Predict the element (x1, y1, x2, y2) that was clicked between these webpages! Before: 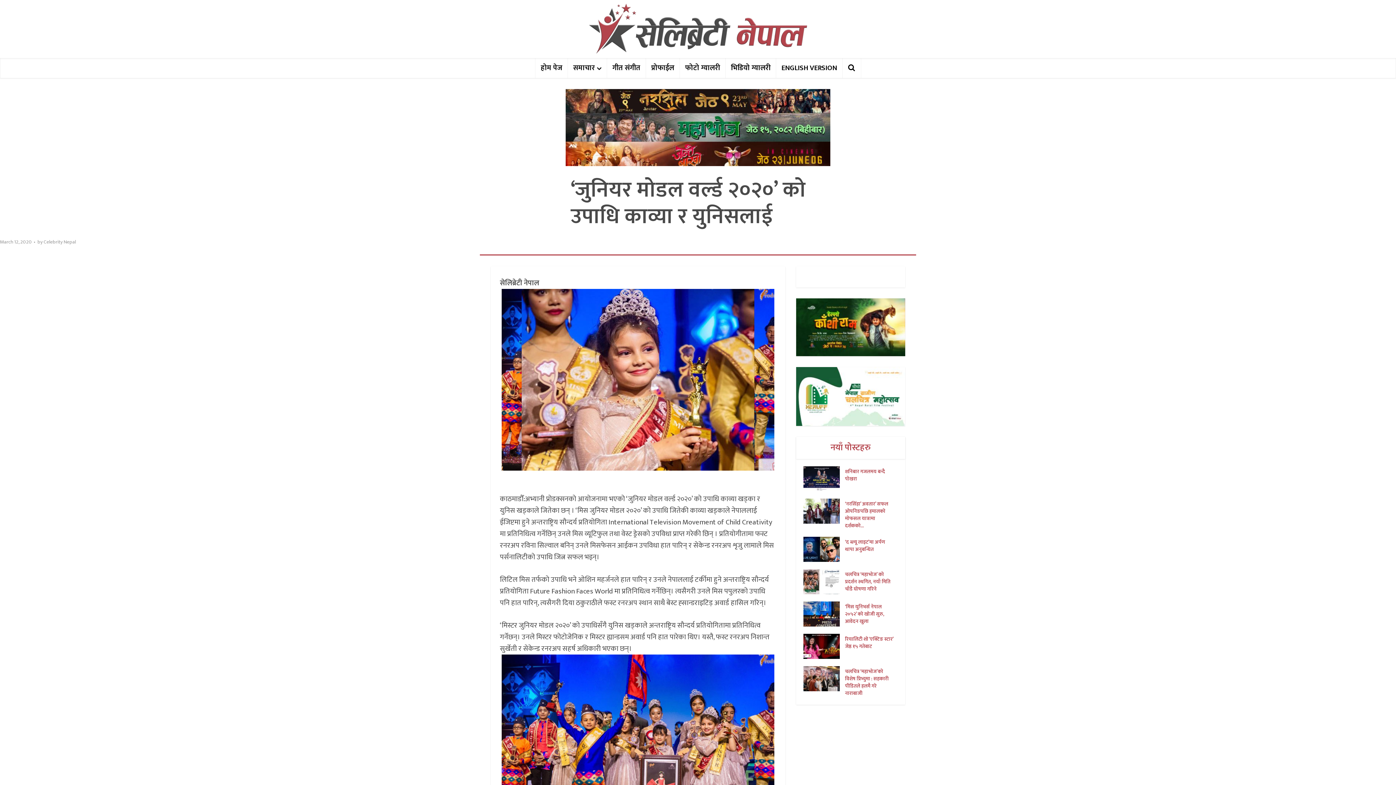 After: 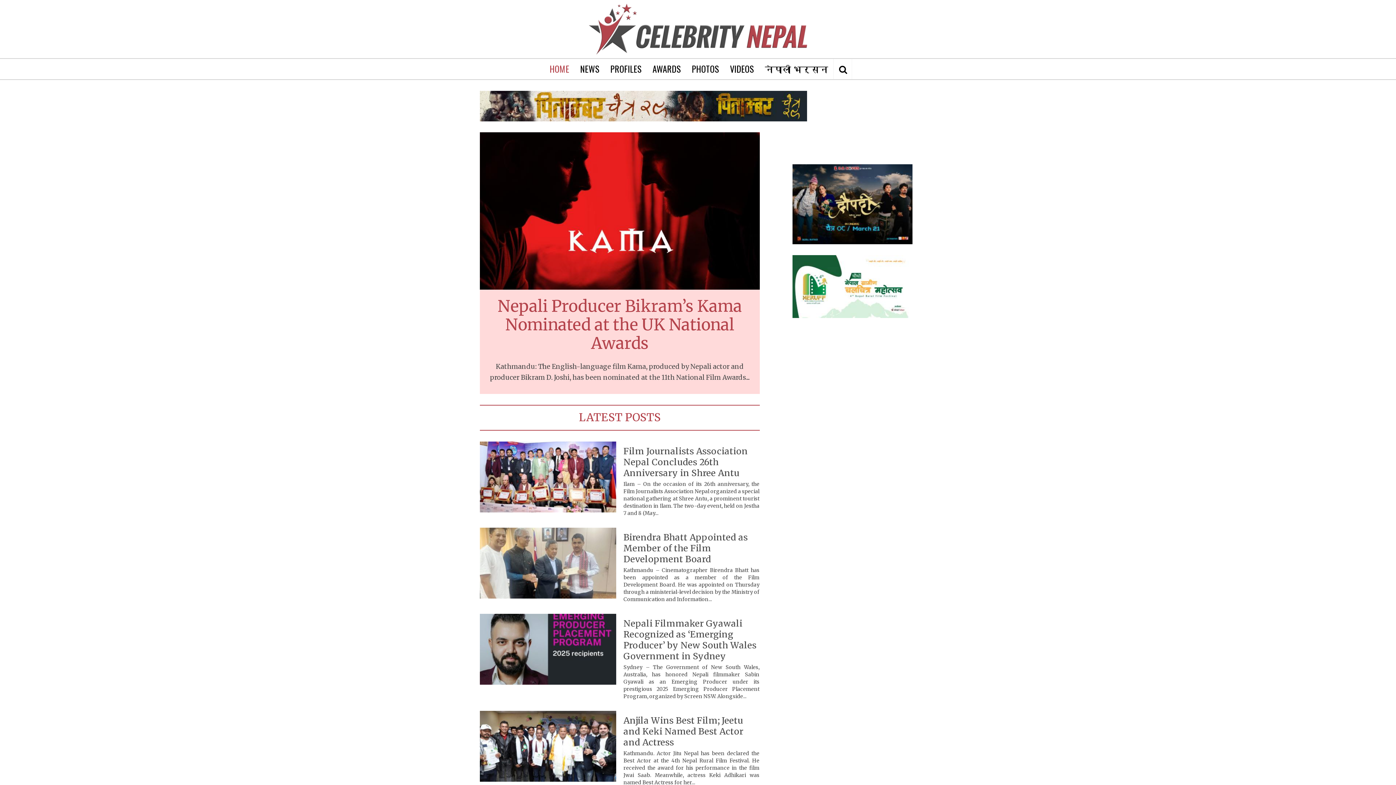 Action: label: ENGLISH VERSION bbox: (776, 58, 842, 78)